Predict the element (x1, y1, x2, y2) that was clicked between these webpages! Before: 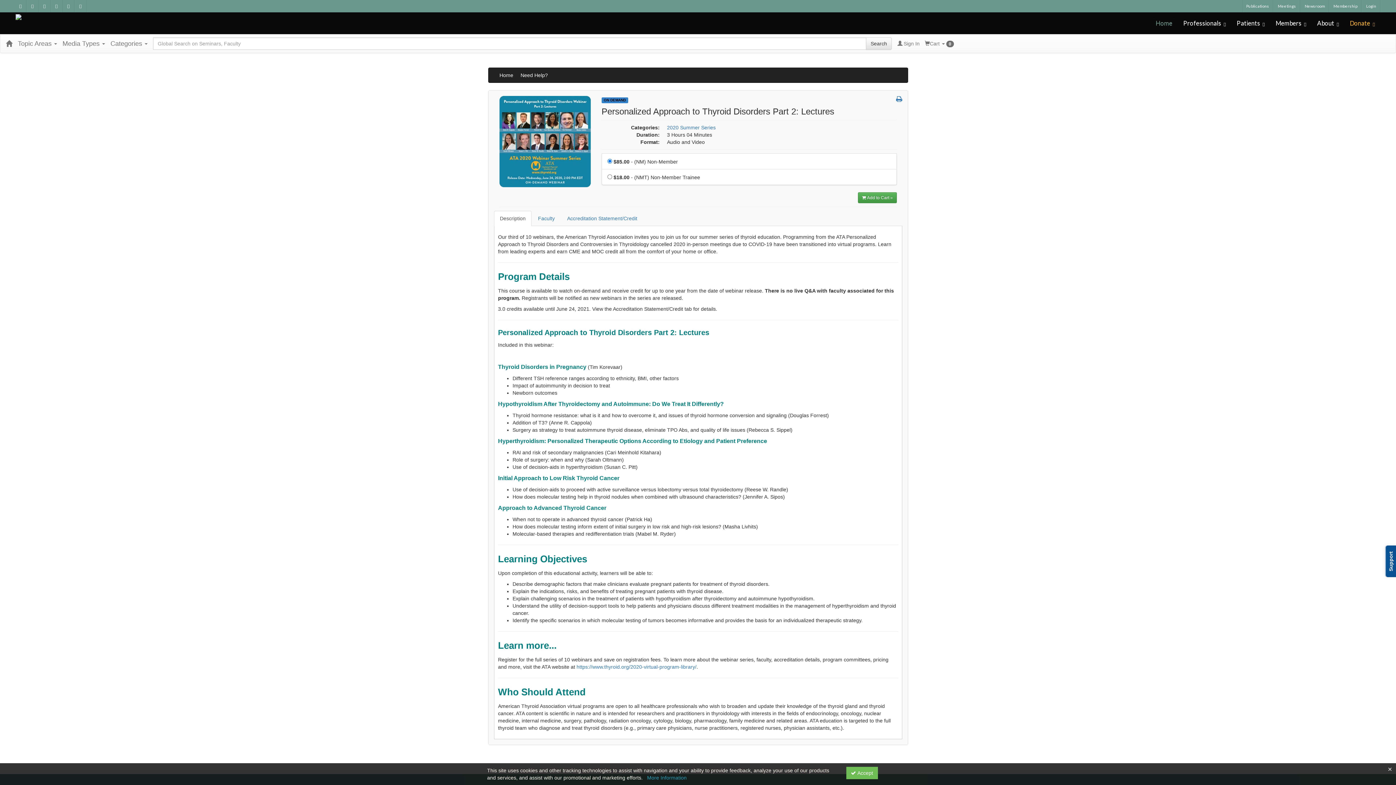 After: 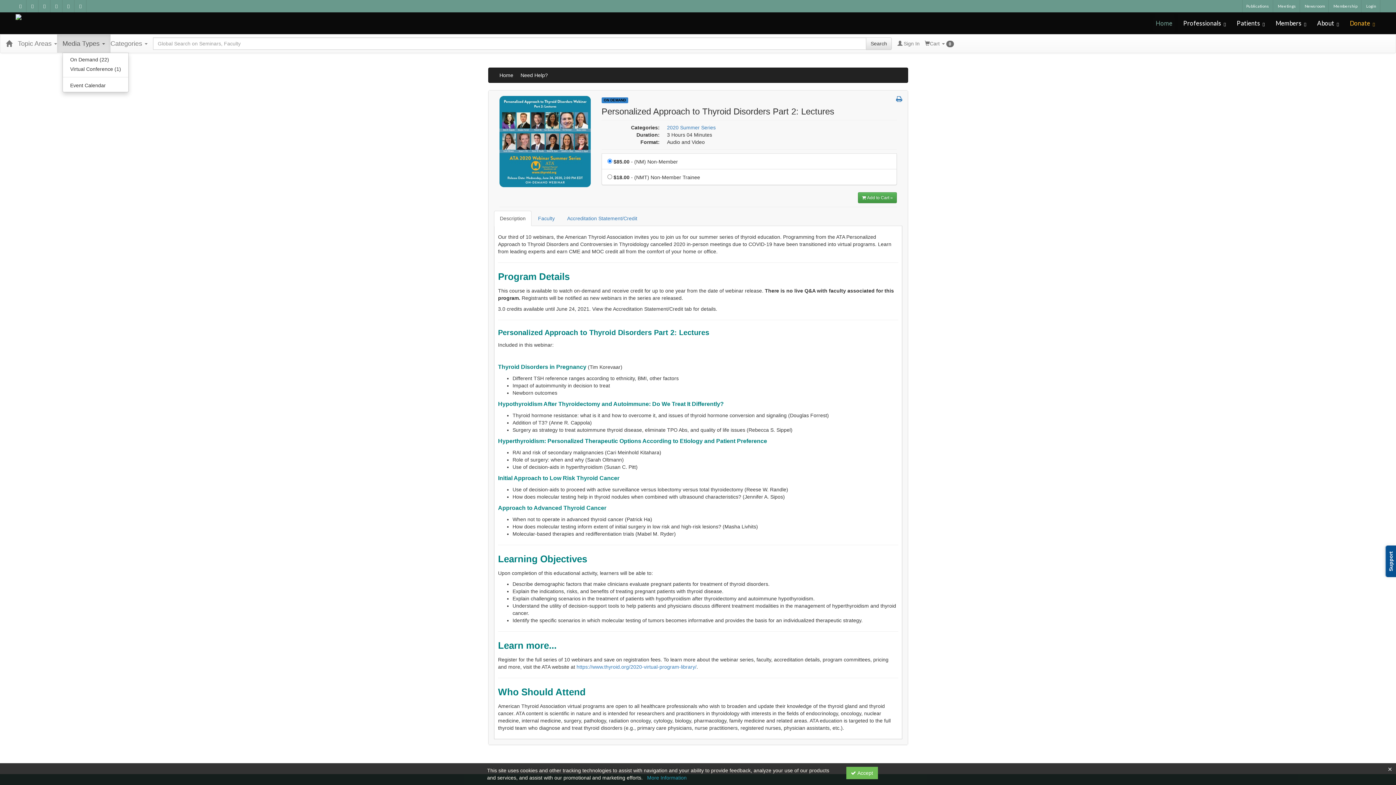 Action: bbox: (57, 34, 110, 52) label: Media Types 